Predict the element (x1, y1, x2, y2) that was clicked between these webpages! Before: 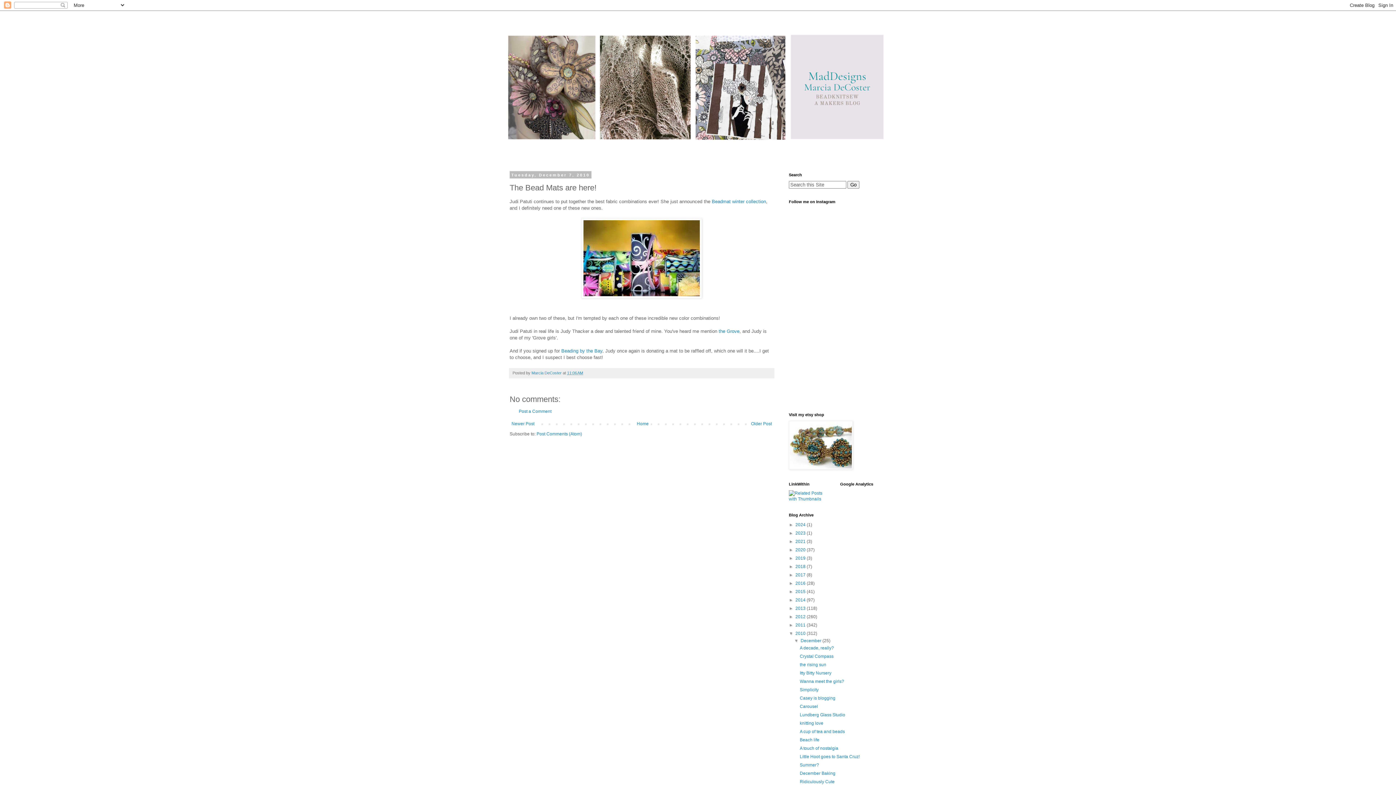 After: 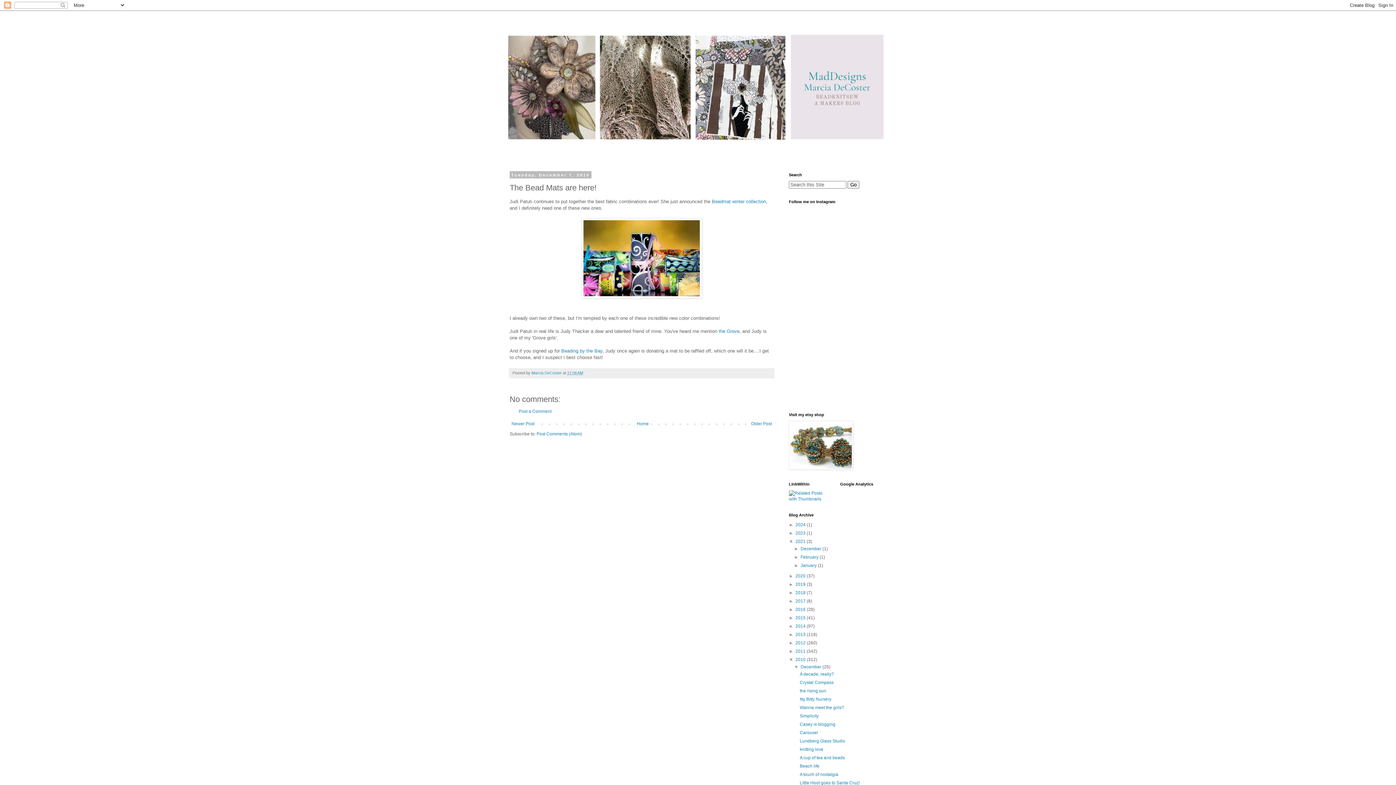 Action: label: ►   bbox: (789, 539, 795, 544)